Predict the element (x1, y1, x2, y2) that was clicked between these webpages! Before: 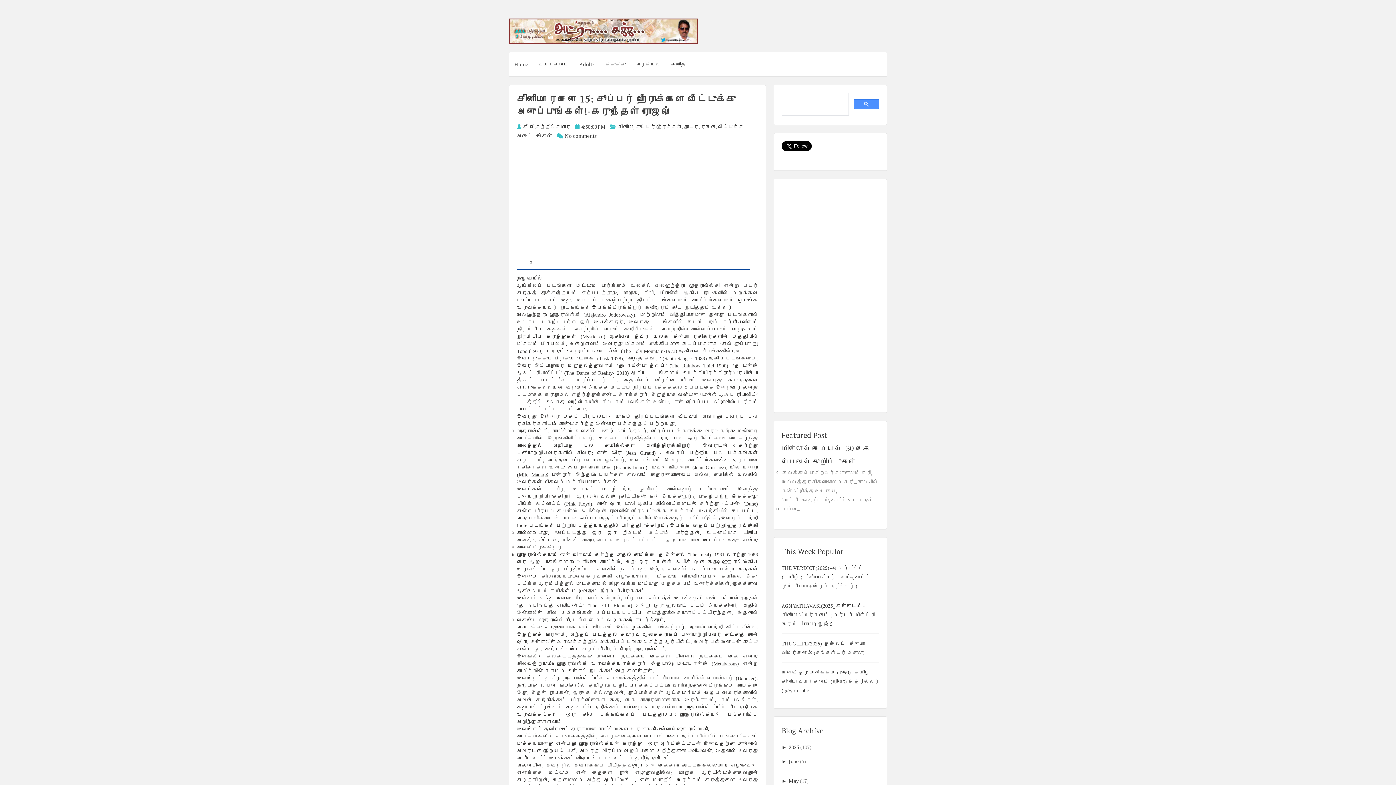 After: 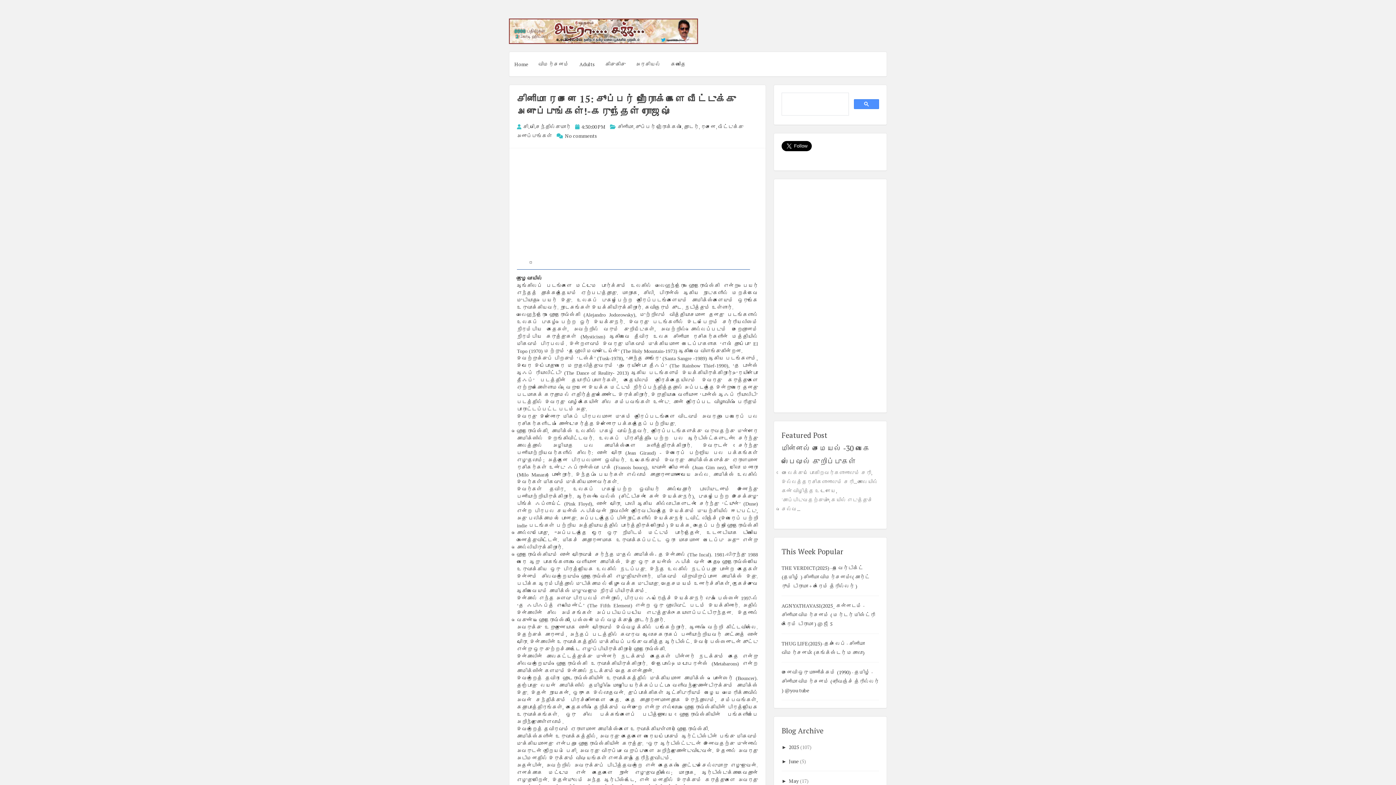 Action: bbox: (854, 99, 879, 109)